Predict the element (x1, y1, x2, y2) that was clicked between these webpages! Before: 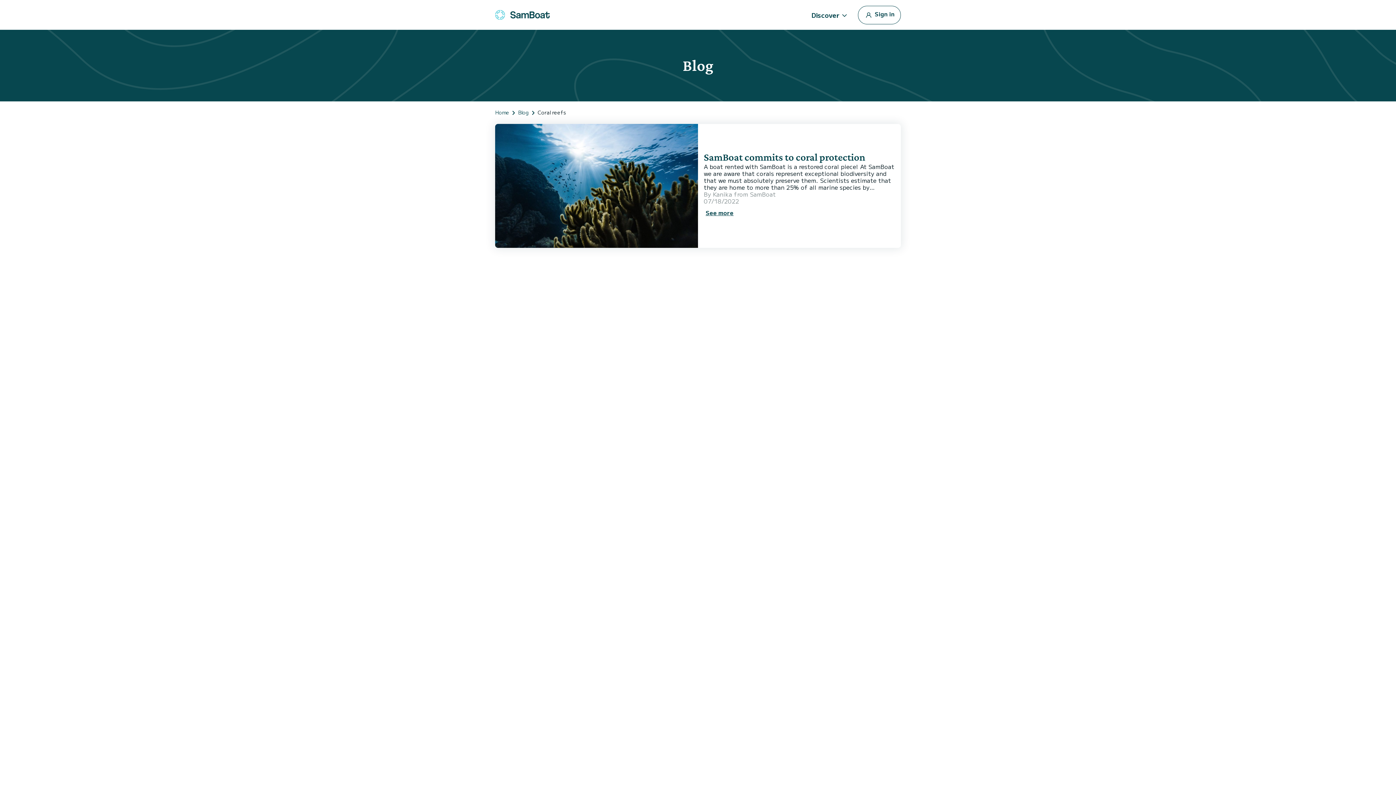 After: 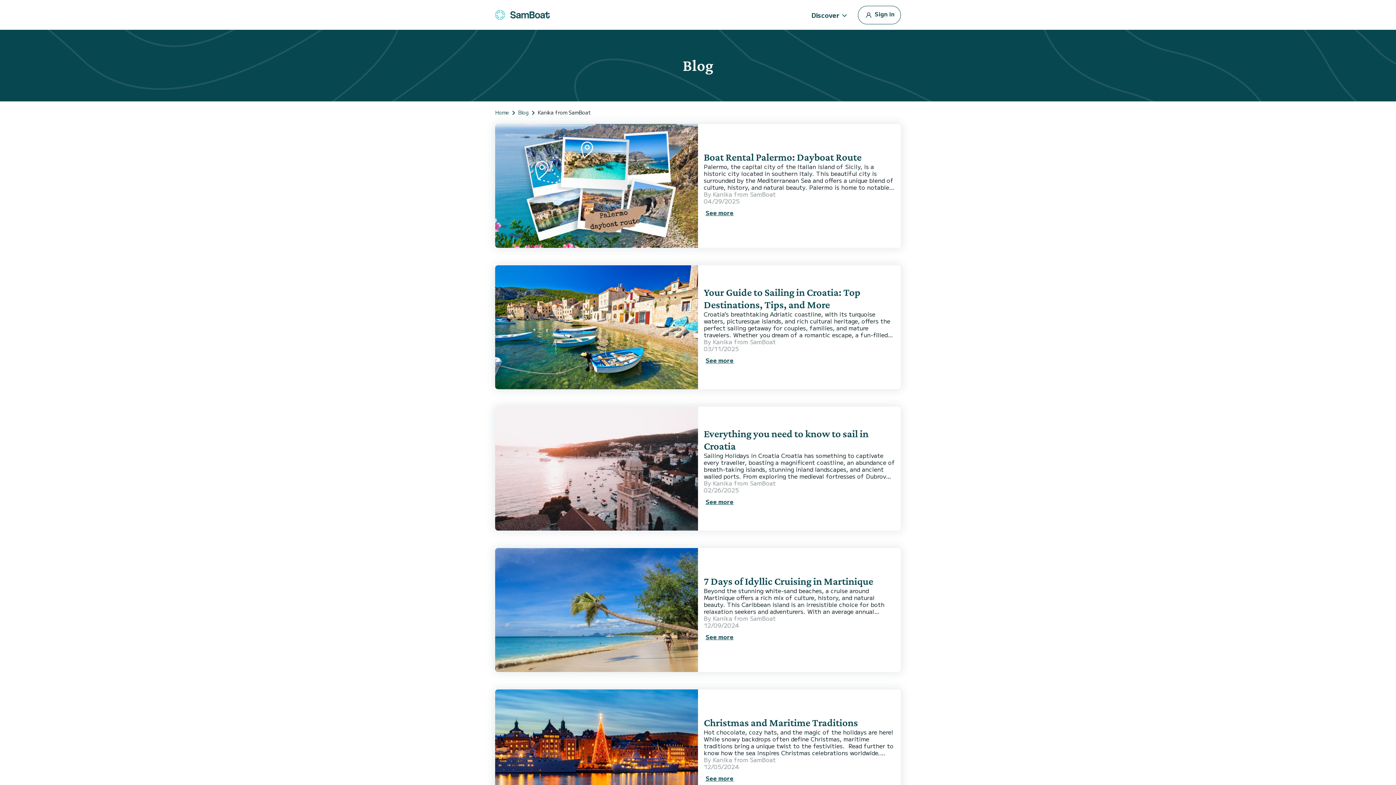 Action: bbox: (713, 189, 776, 198) label: Kanika from SamBoat